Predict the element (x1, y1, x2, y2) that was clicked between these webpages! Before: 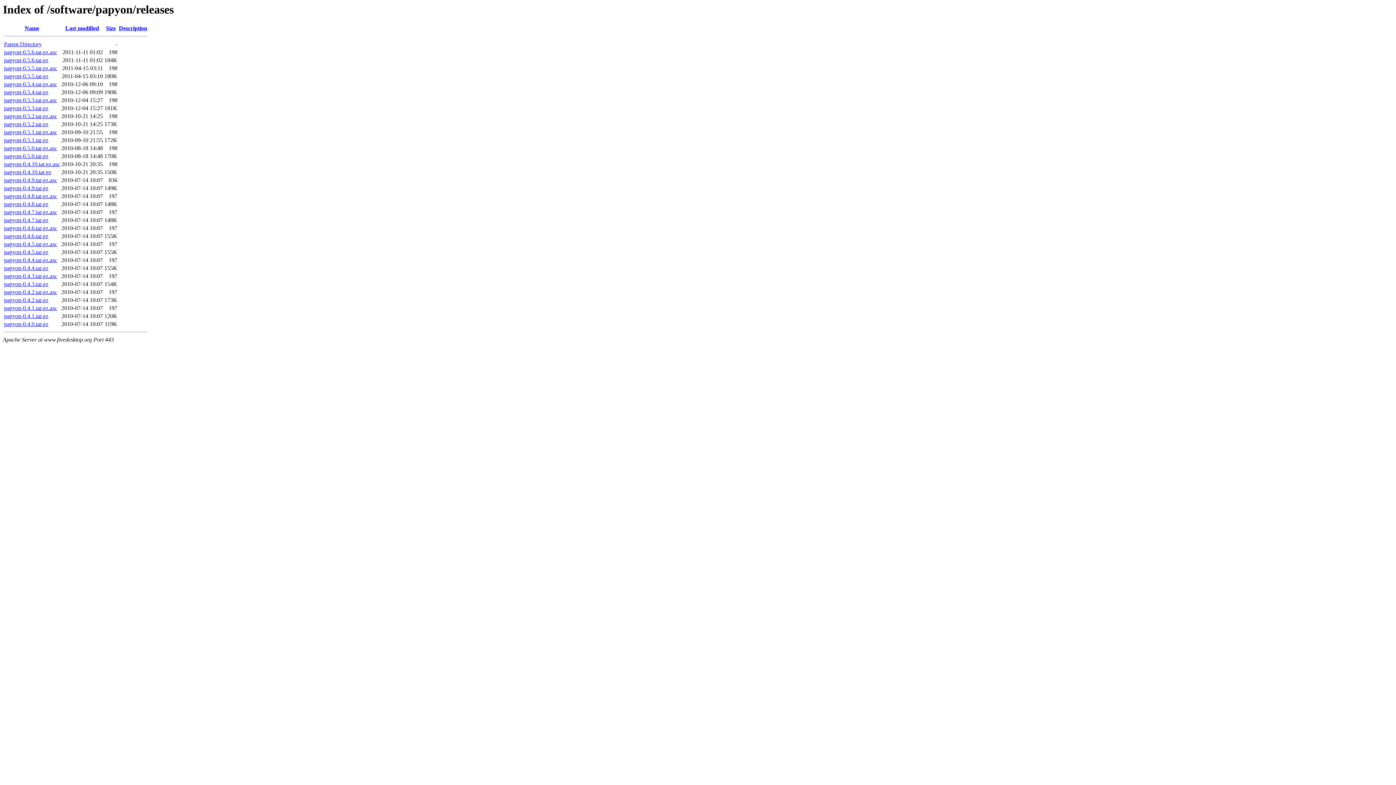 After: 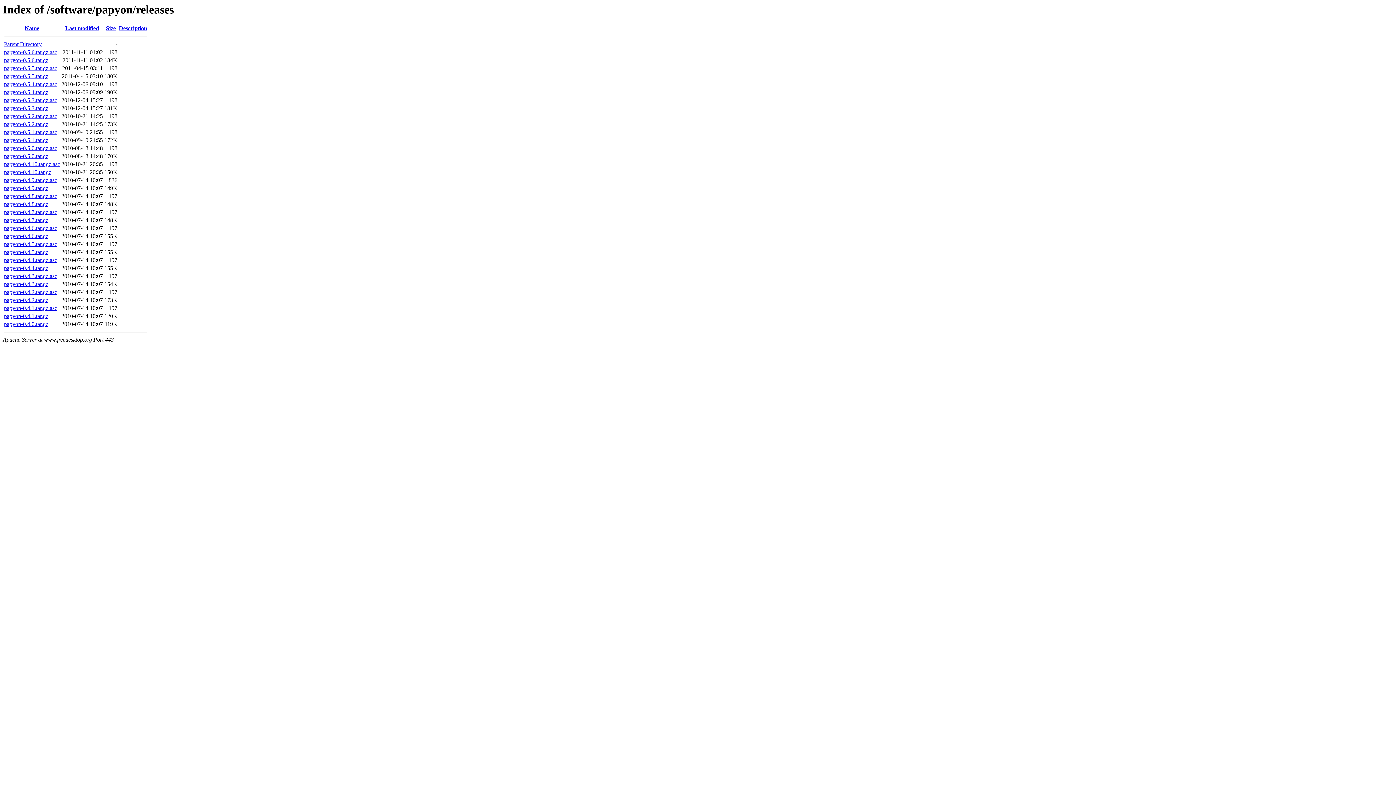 Action: bbox: (4, 161, 60, 167) label: papyon-0.4.10.tar.gz.asc